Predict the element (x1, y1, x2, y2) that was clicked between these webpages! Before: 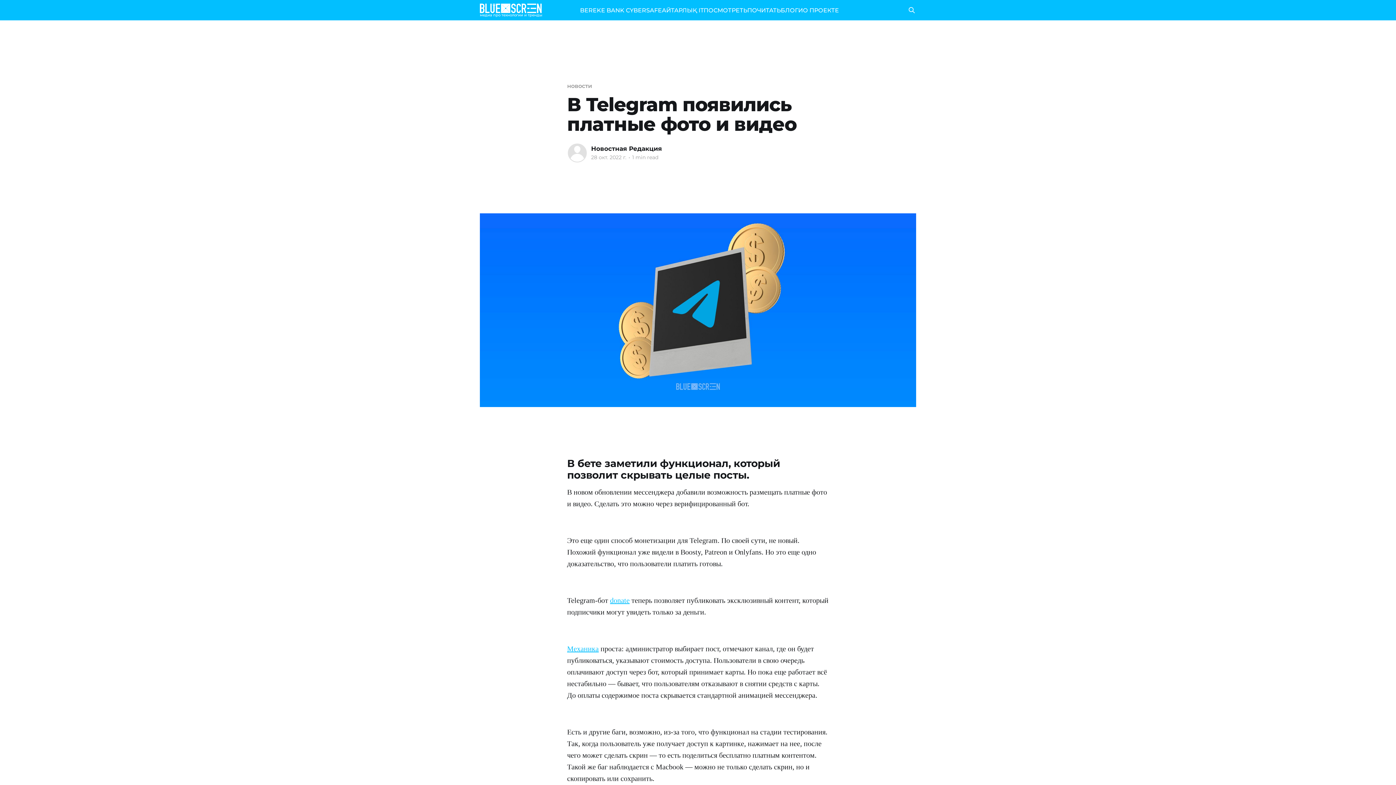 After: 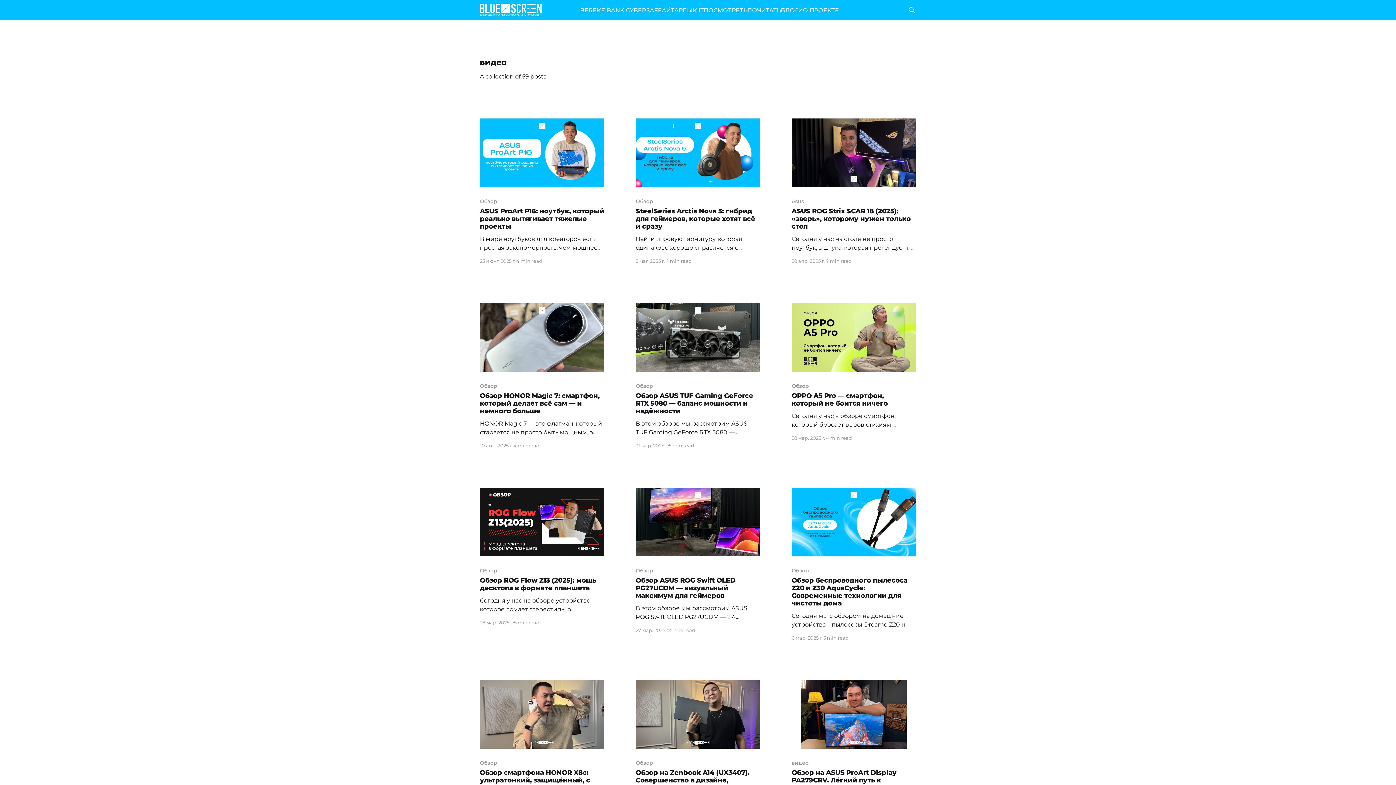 Action: bbox: (703, 5, 747, 15) label: ПОСМОТРЕТЬ